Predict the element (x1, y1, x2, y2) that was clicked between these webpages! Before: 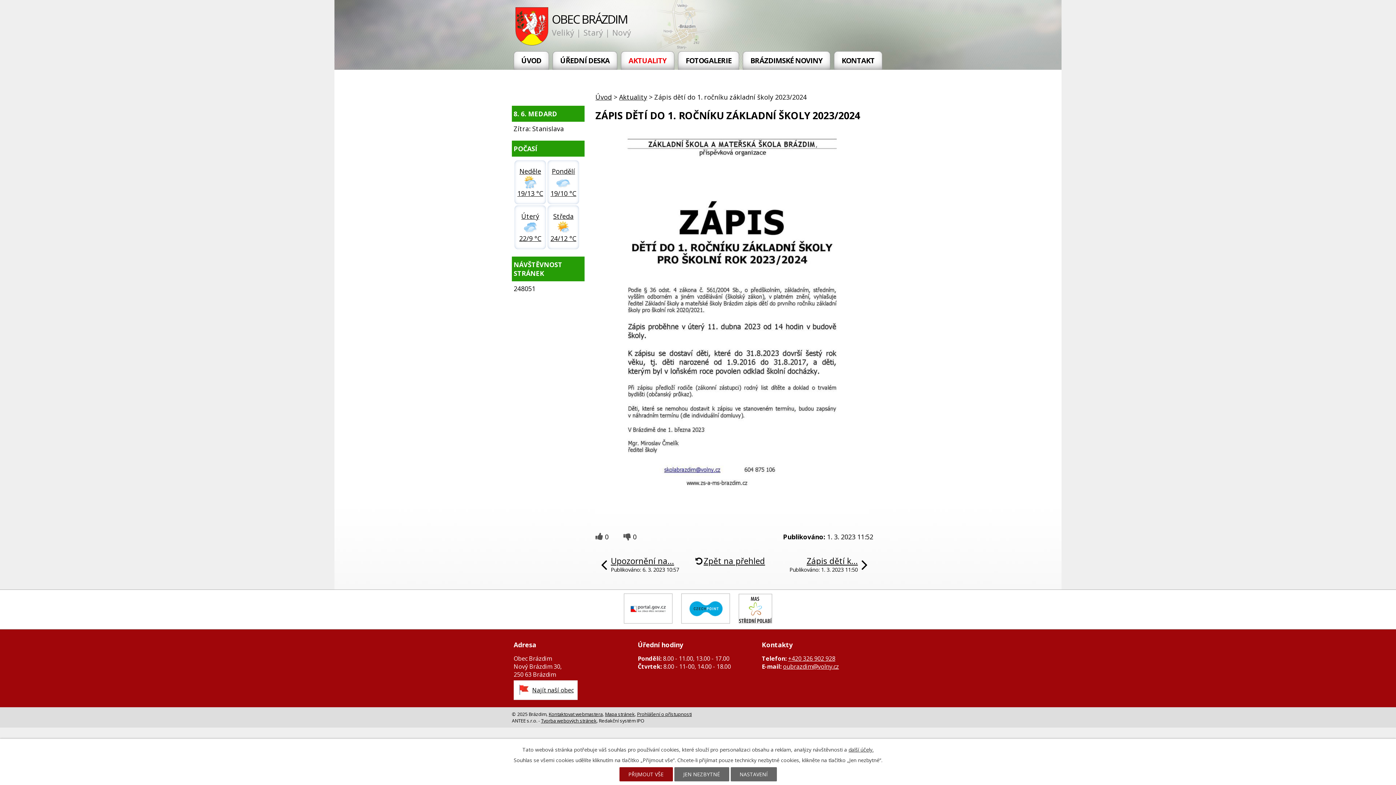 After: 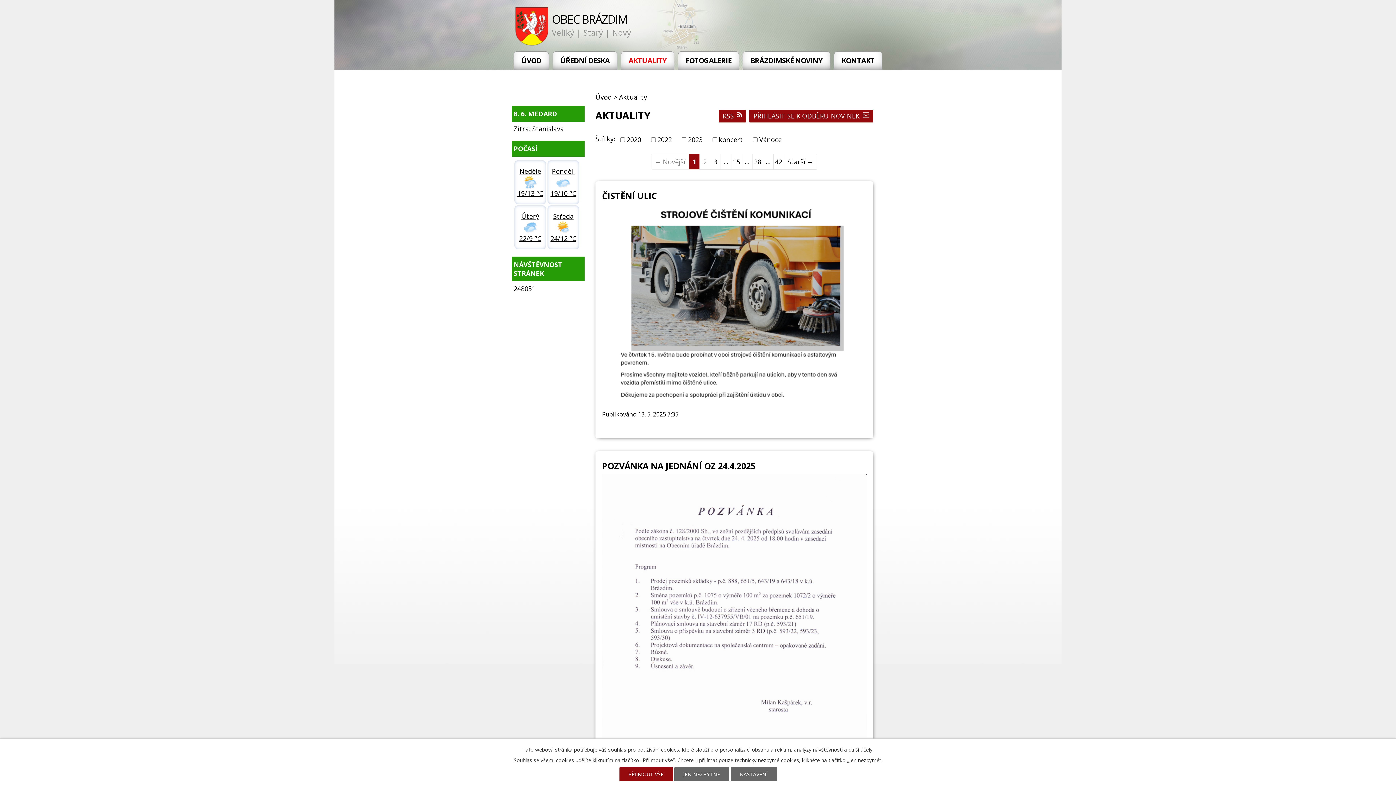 Action: label: Zpět na přehled bbox: (703, 556, 765, 566)